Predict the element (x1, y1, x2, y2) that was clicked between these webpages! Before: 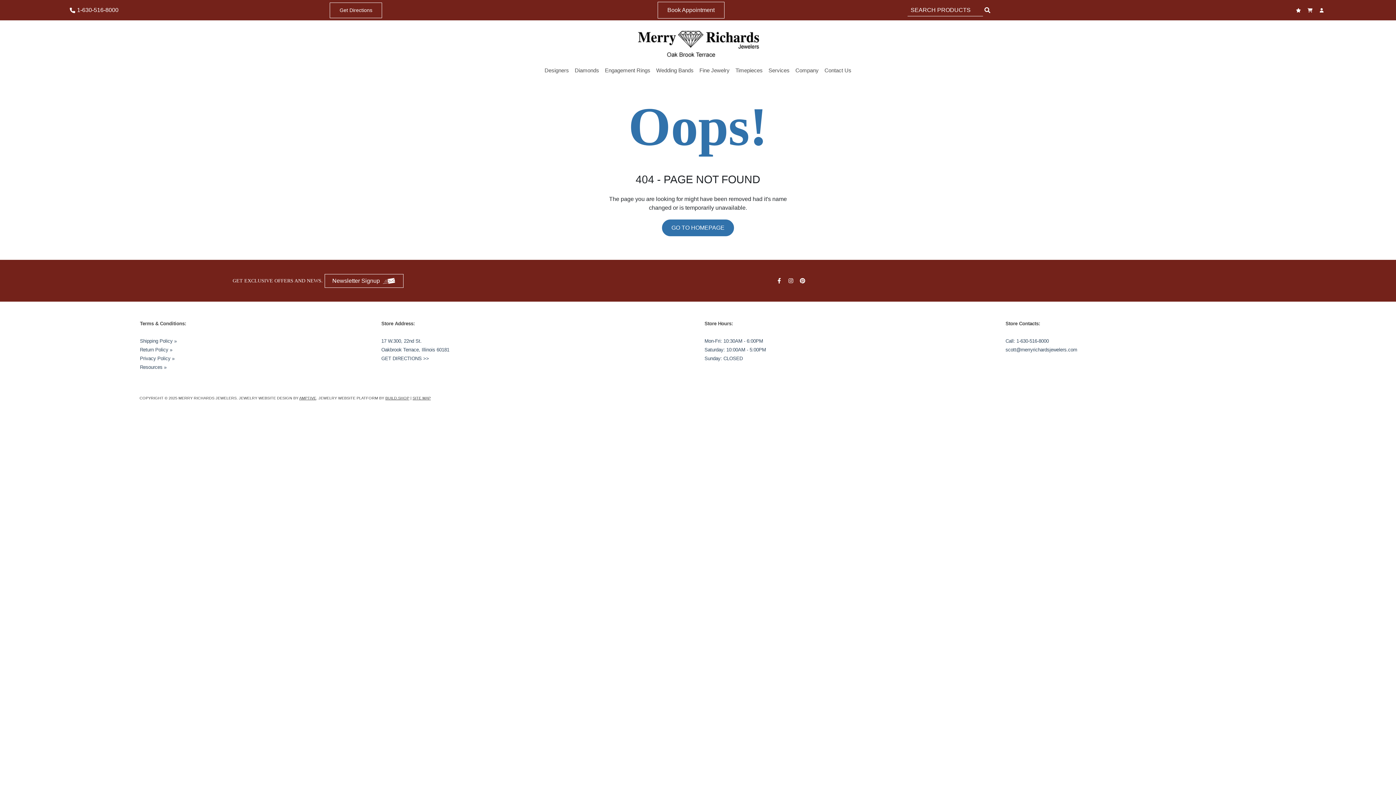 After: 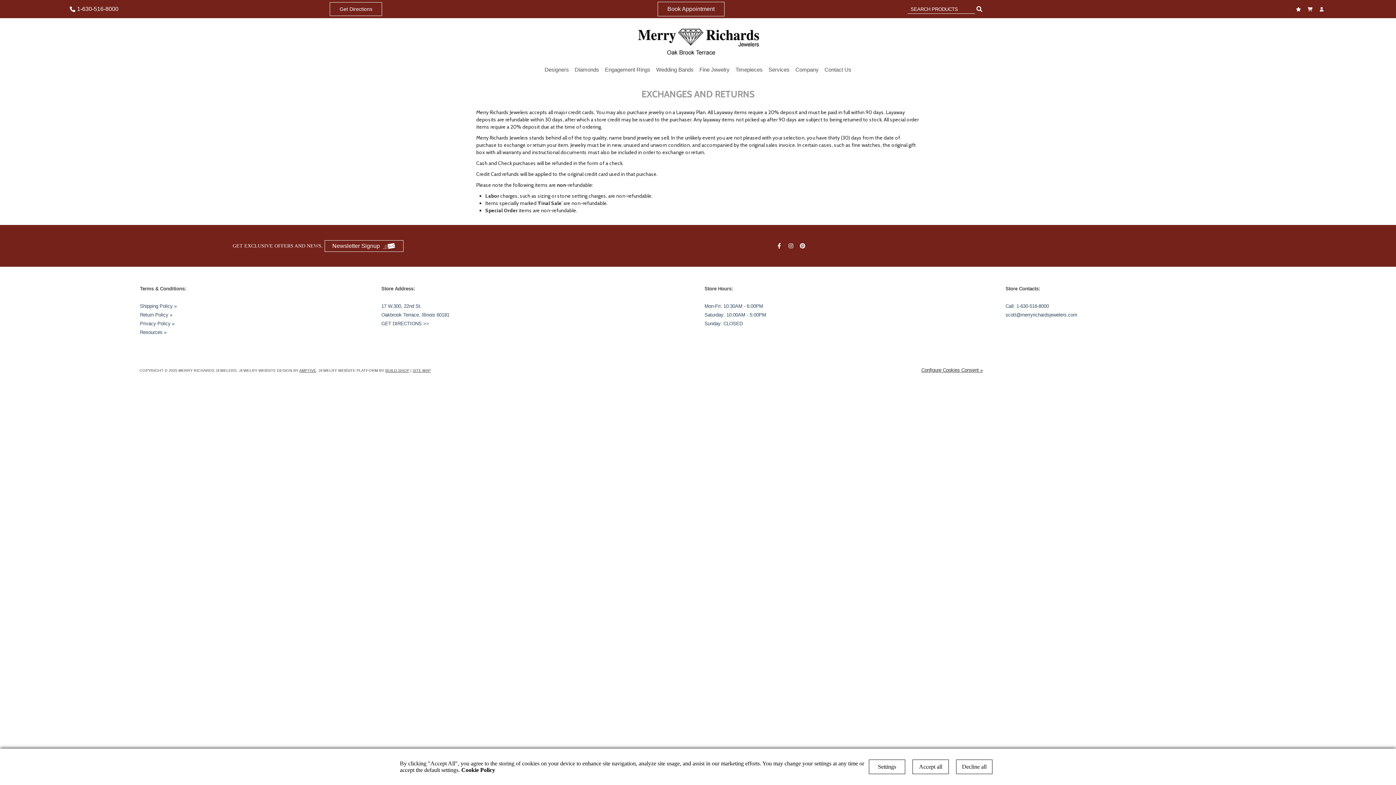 Action: label: Return Policy » bbox: (140, 347, 172, 352)